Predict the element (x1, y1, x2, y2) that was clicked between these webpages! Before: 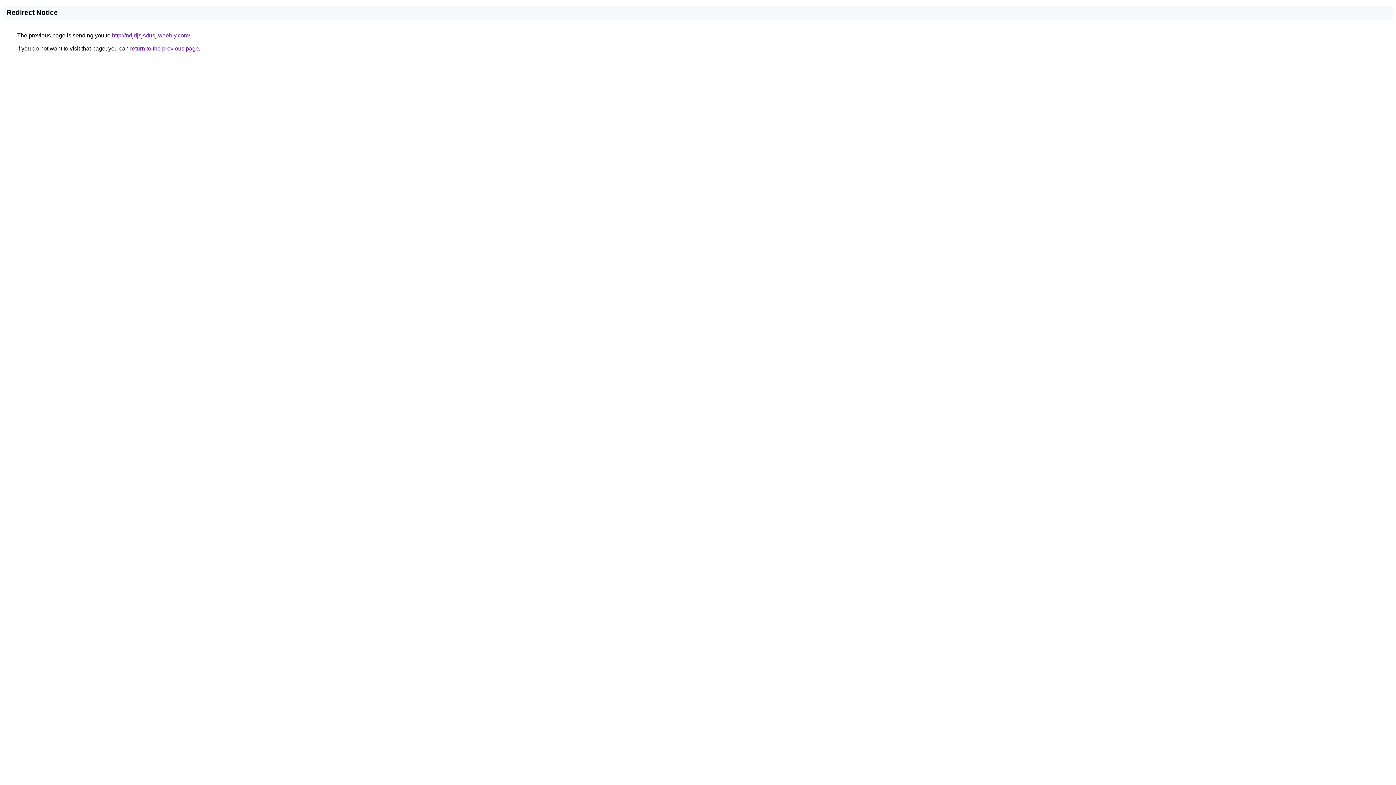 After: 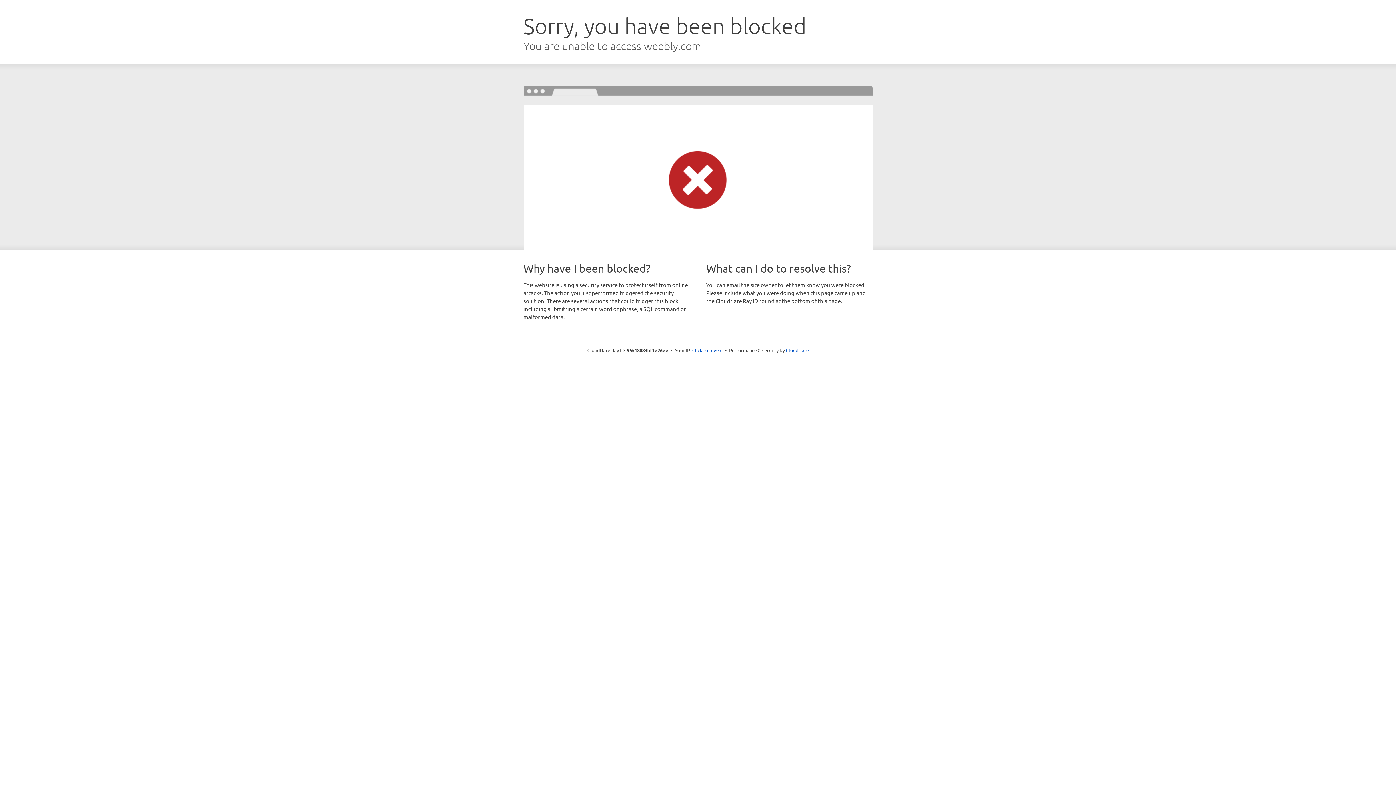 Action: bbox: (112, 32, 190, 38) label: http://ndjdjsjsdusj.weebly.com/